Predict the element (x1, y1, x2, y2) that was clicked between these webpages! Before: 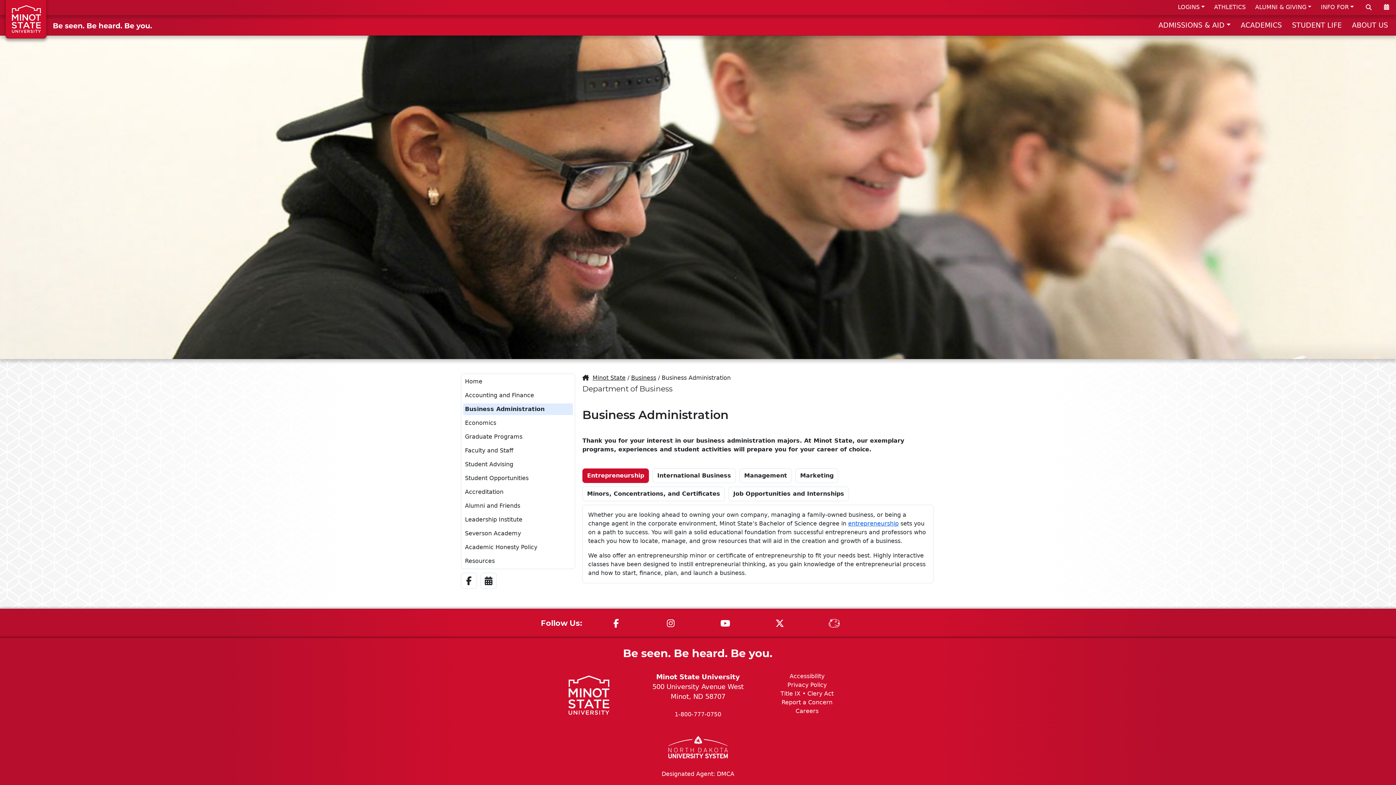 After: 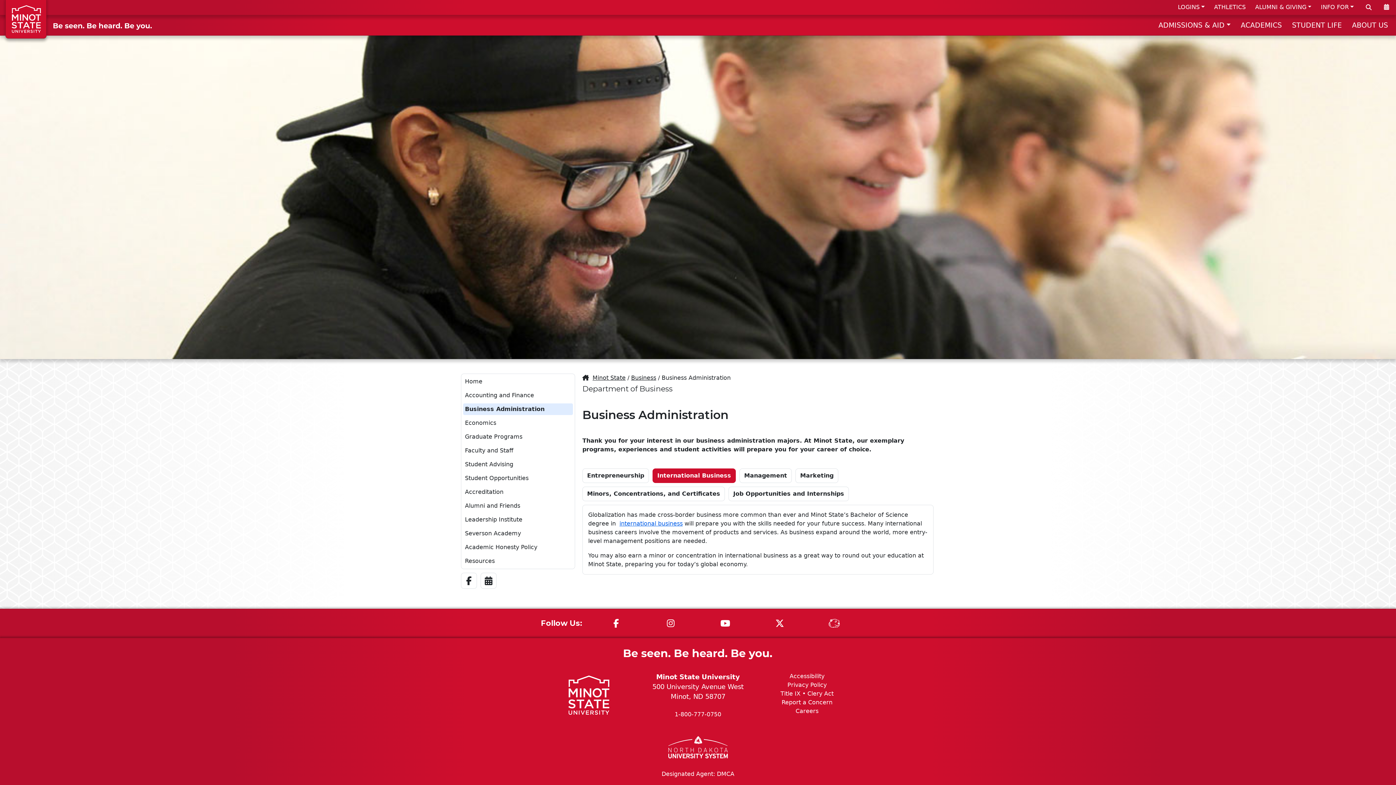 Action: bbox: (652, 468, 736, 483) label: International Business